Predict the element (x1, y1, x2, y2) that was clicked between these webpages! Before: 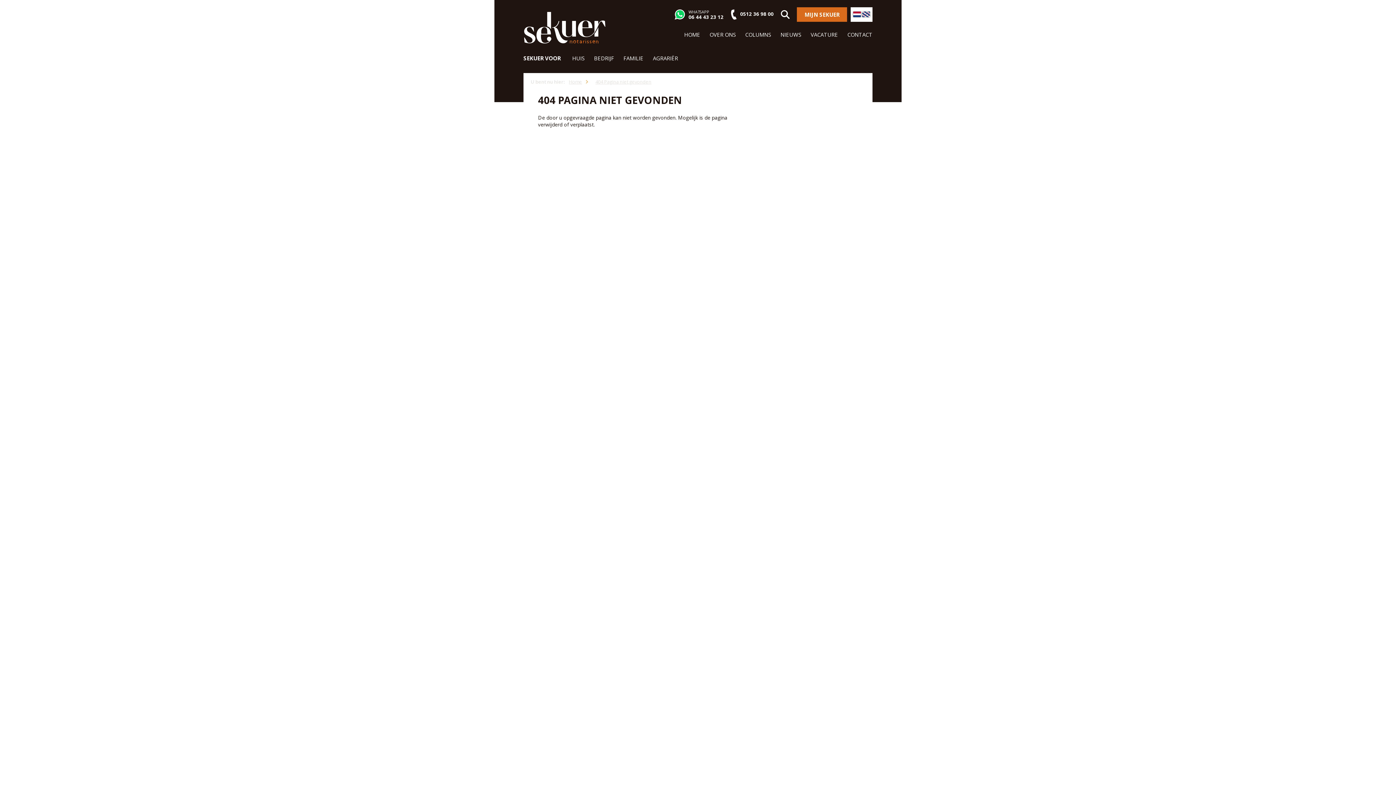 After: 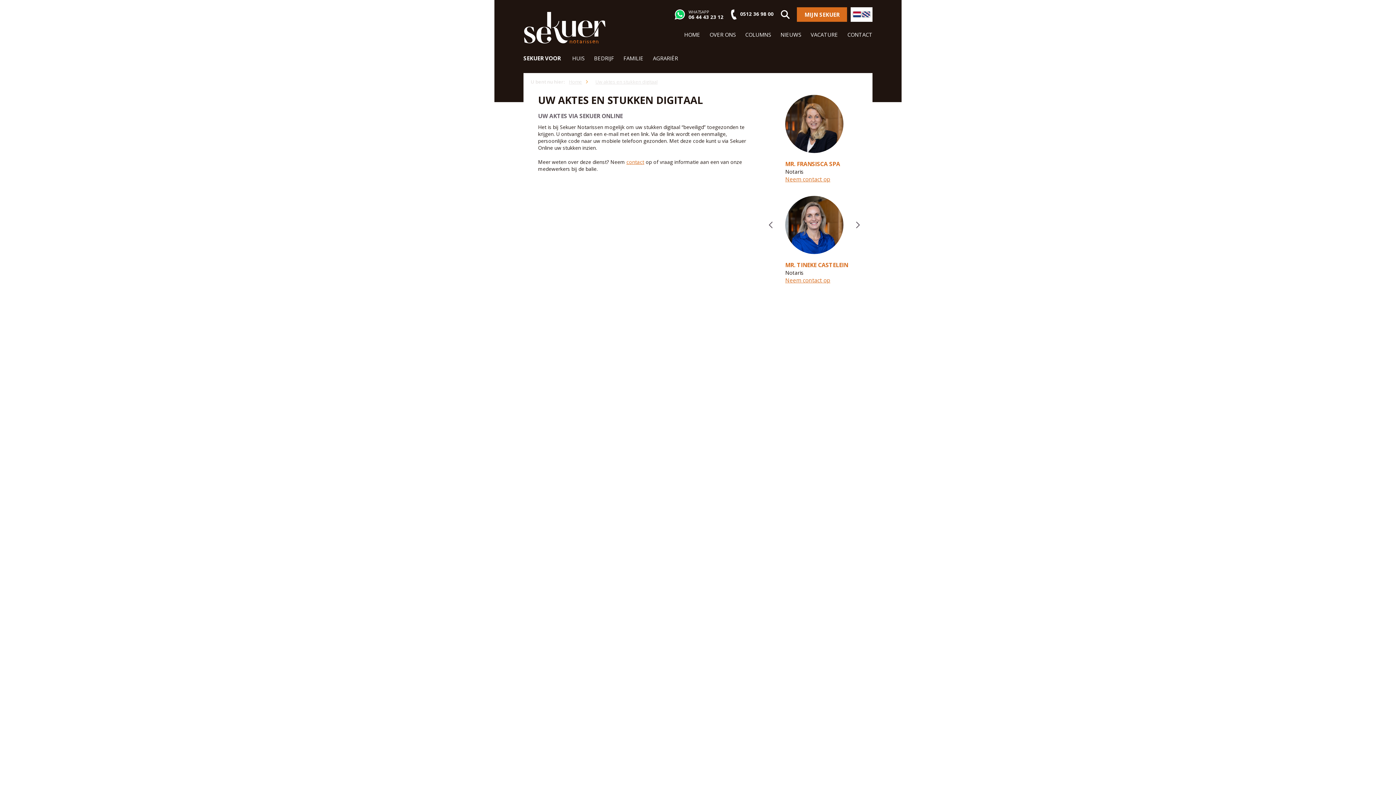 Action: bbox: (797, 7, 847, 21) label: MIJN SEKUER